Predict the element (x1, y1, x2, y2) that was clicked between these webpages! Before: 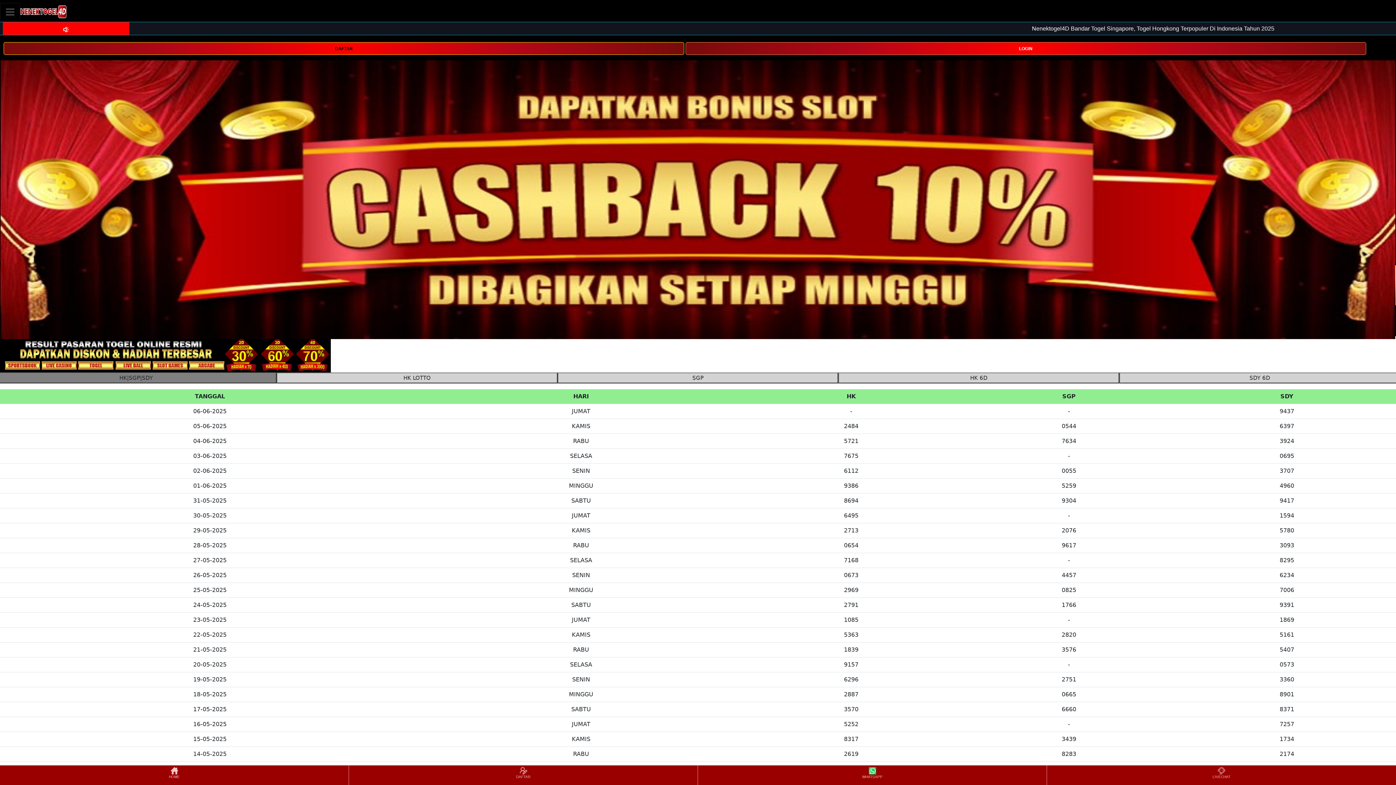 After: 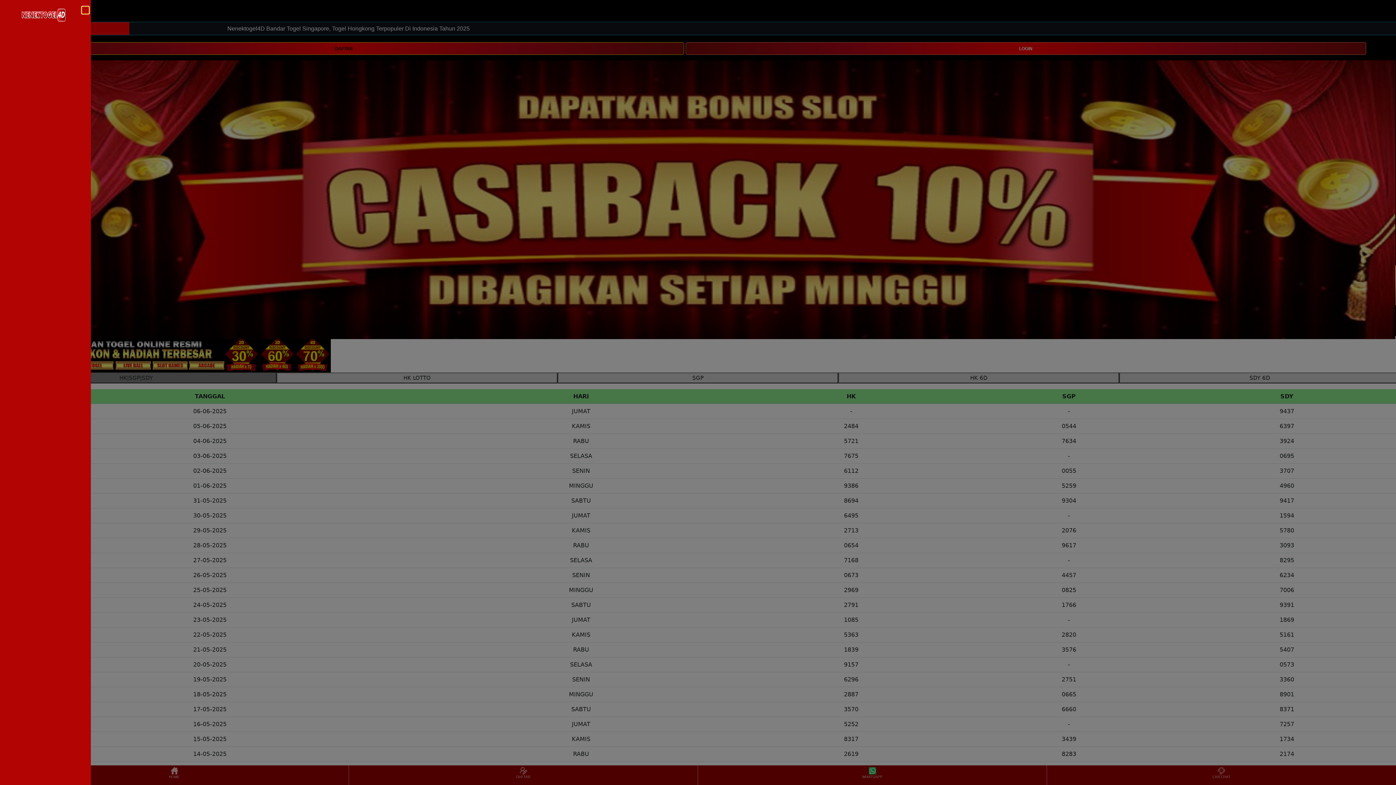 Action: label: Toggle navigation bbox: (0, 2, 20, 20)